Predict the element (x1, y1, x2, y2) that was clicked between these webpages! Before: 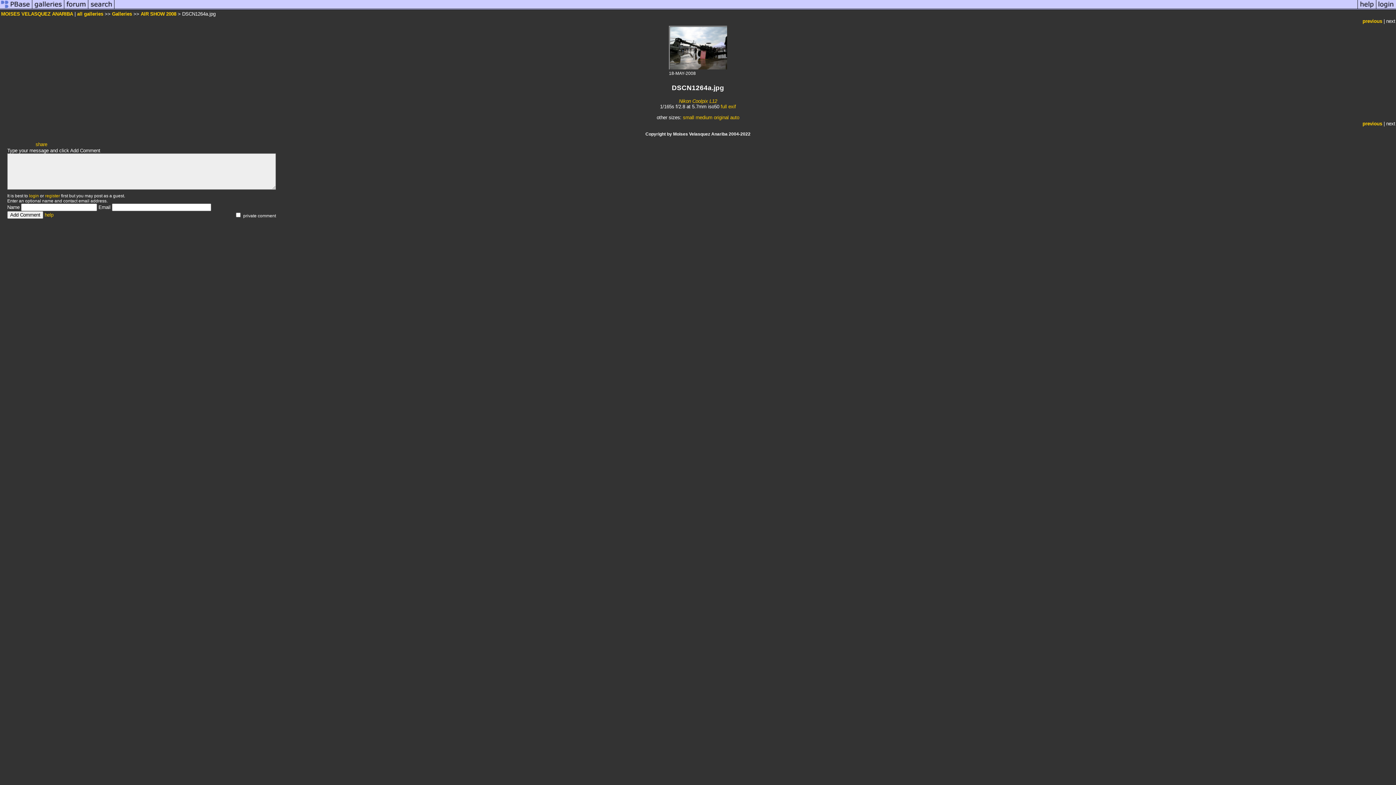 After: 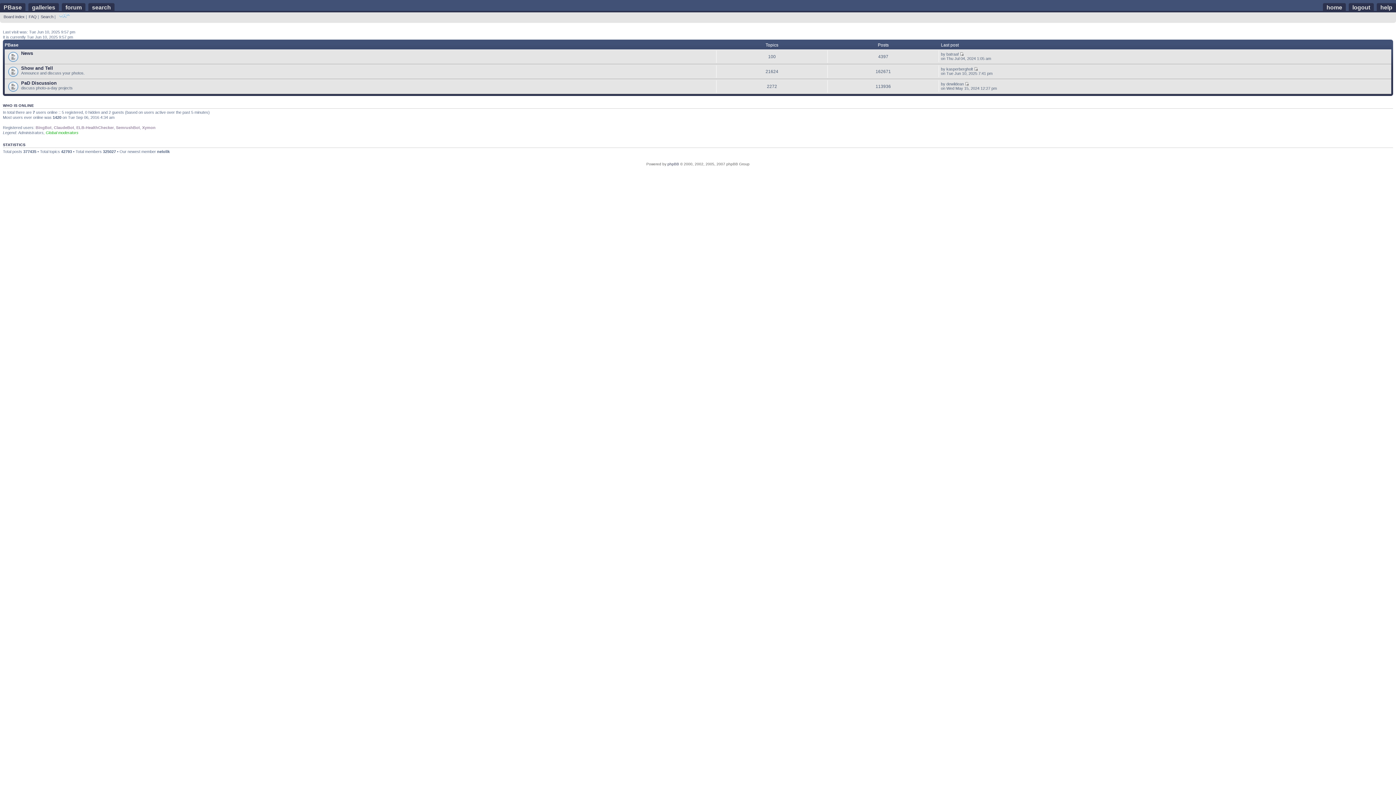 Action: bbox: (64, 5, 88, 11)